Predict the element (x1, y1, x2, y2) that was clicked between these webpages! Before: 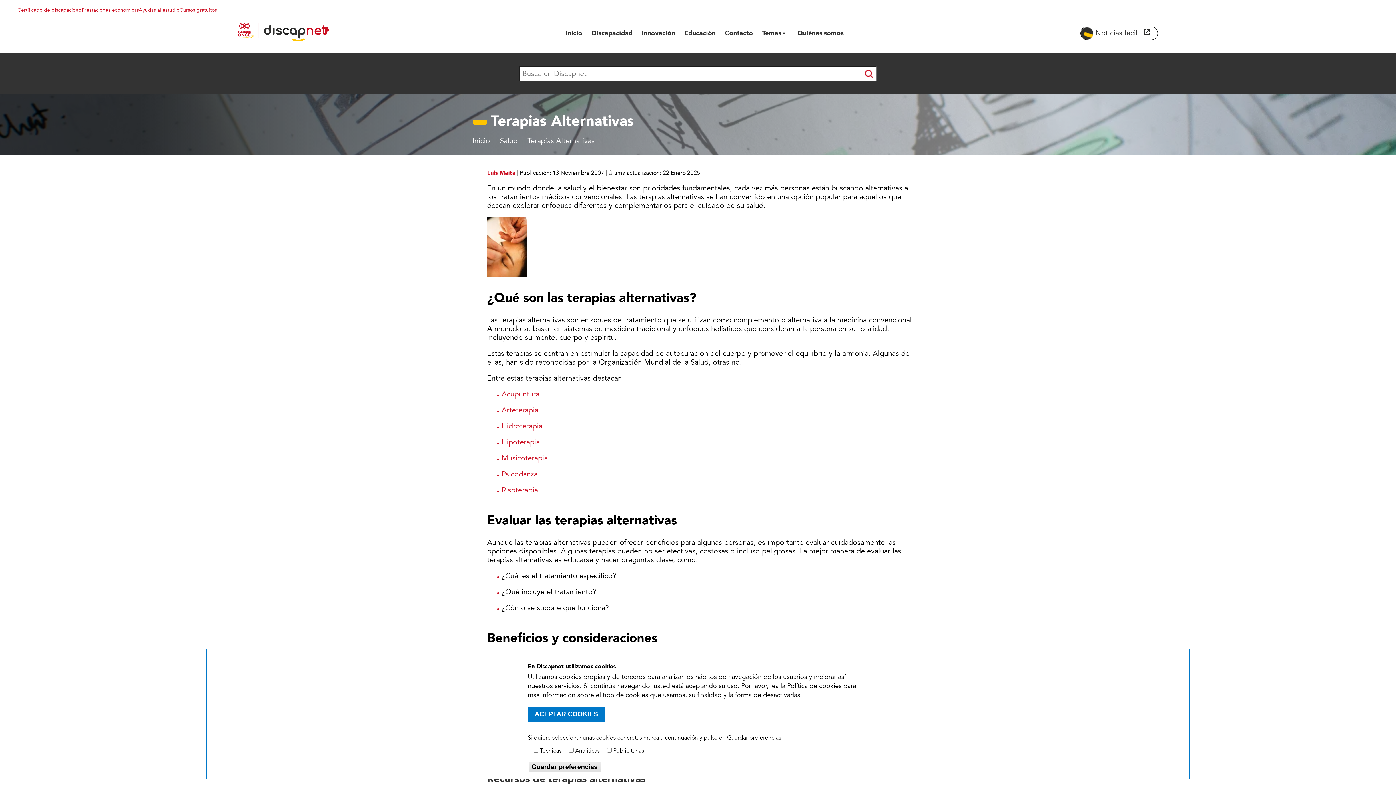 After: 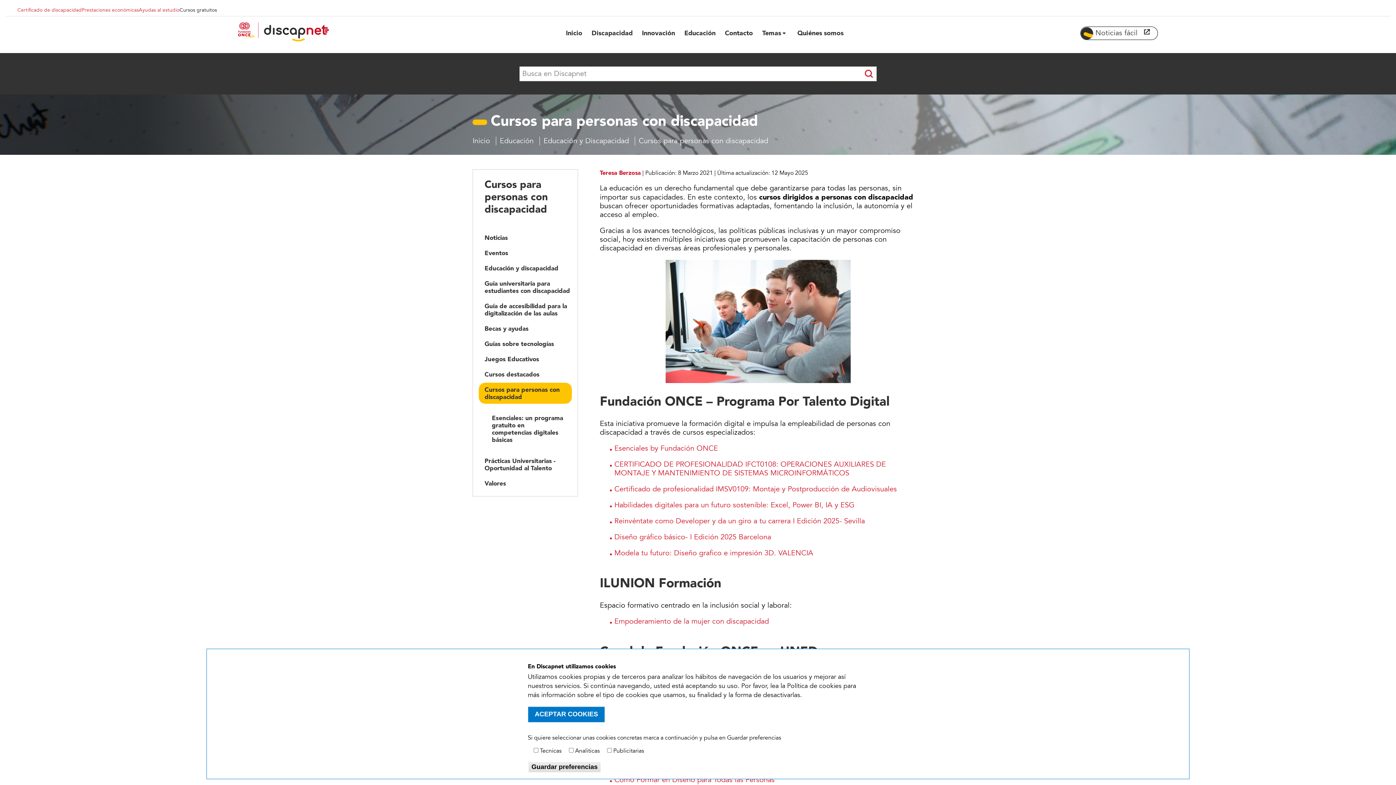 Action: label: Cursos gratuitos bbox: (179, 6, 217, 12)